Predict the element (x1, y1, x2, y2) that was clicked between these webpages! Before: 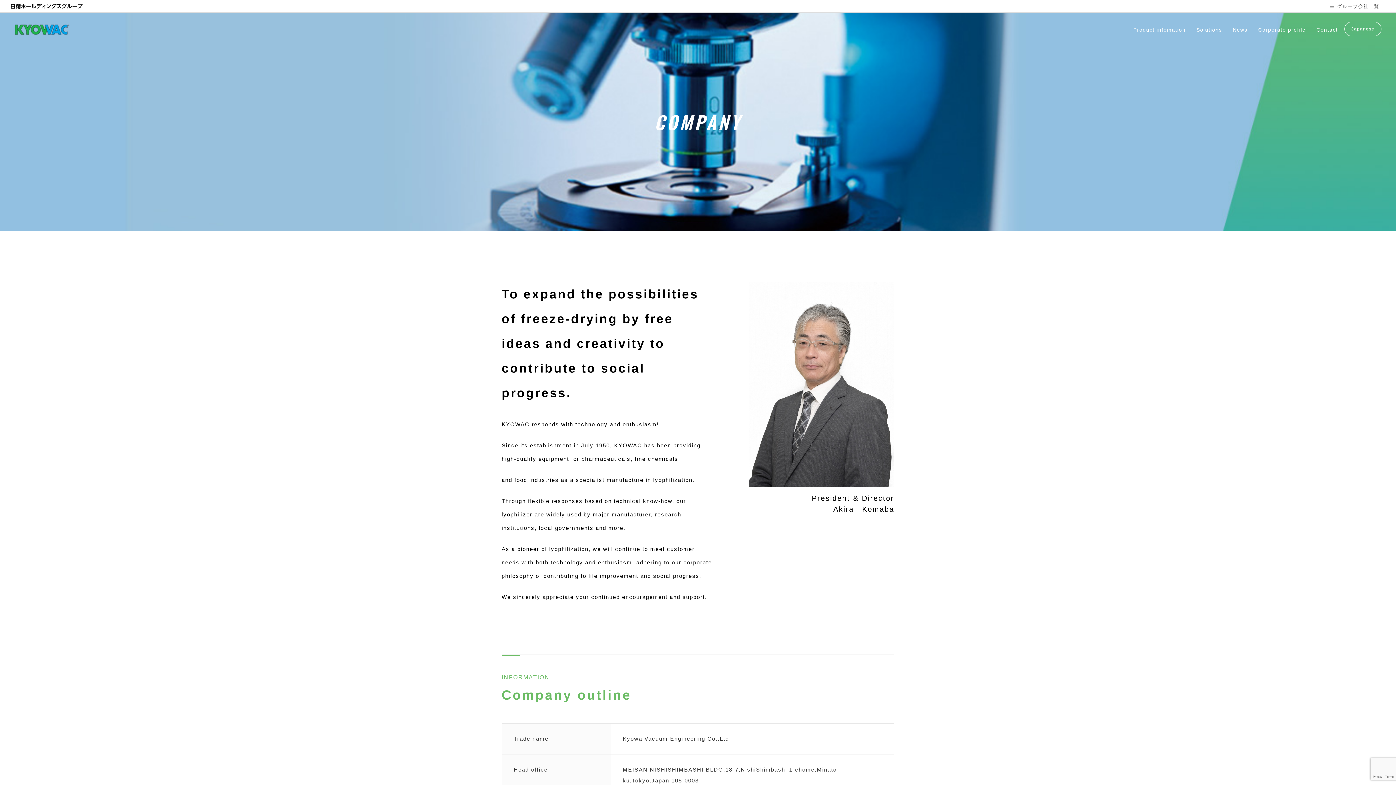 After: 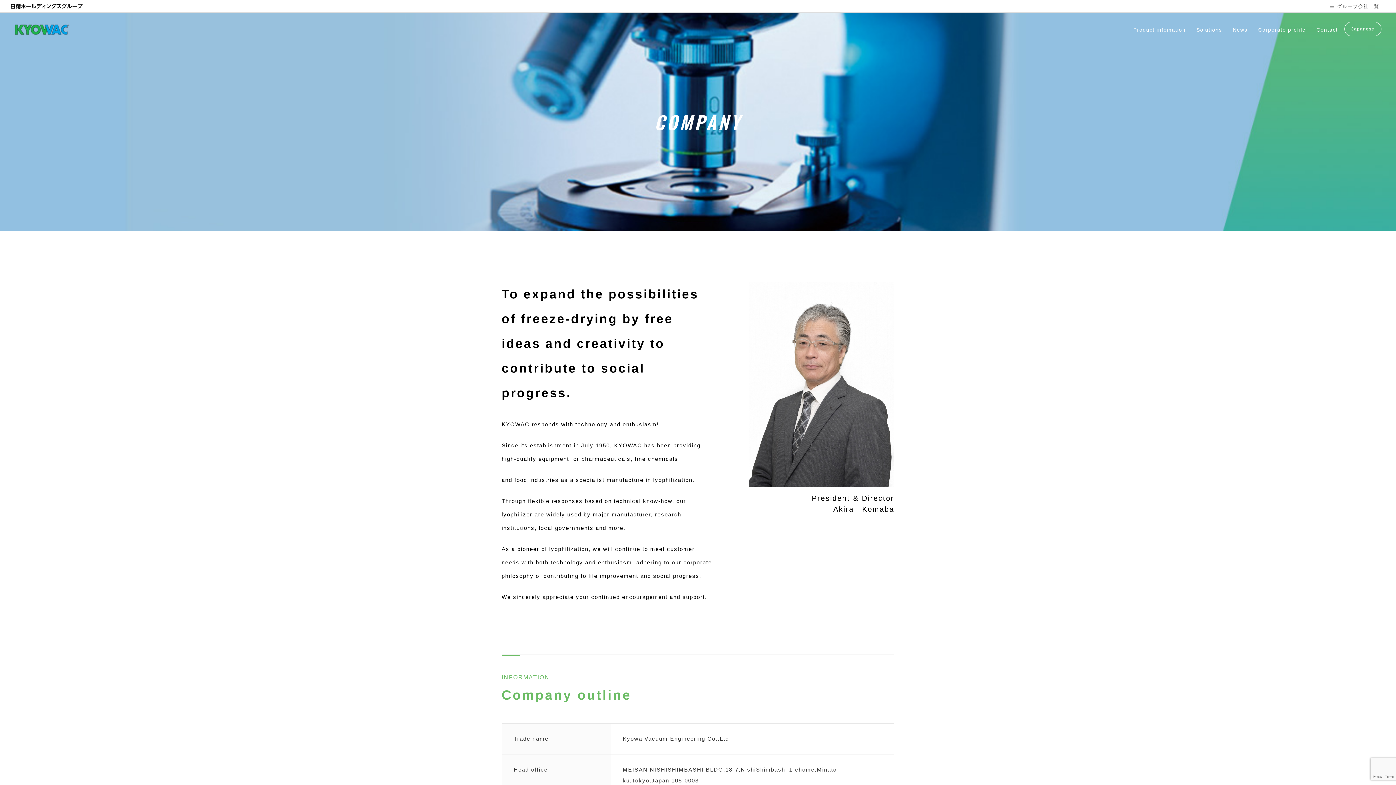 Action: label: Corporate profile bbox: (1258, 26, 1306, 37)